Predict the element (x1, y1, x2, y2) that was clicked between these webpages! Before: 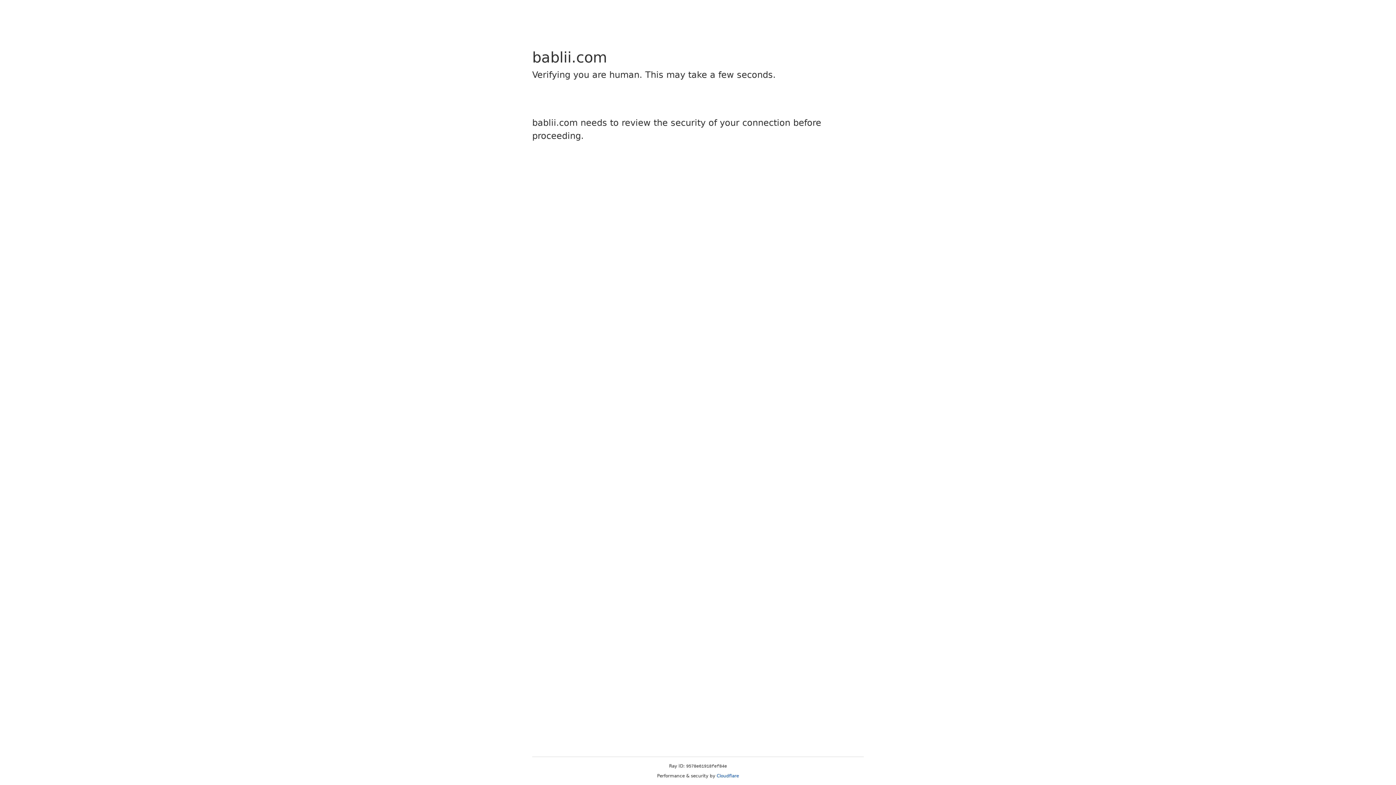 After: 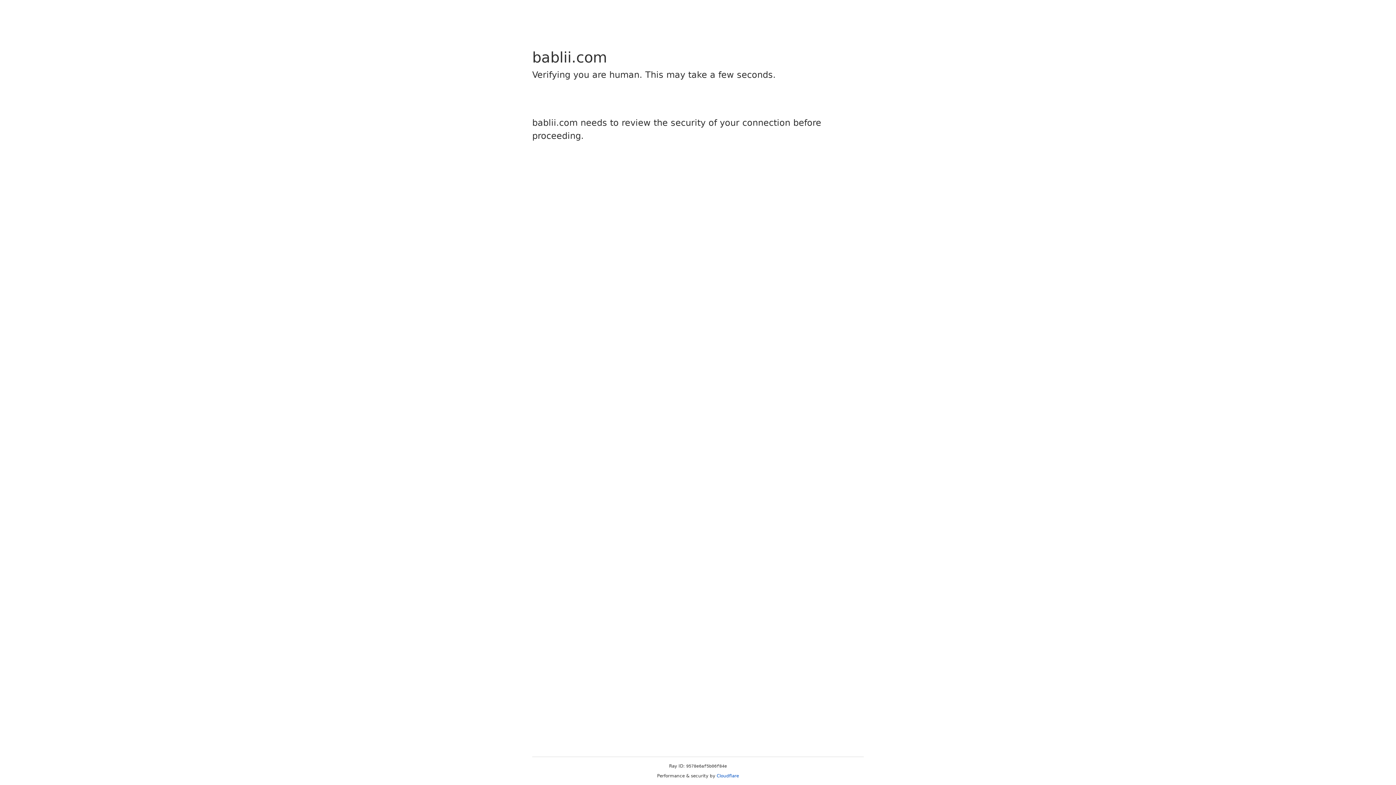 Action: label: Cloudflare bbox: (716, 773, 739, 778)